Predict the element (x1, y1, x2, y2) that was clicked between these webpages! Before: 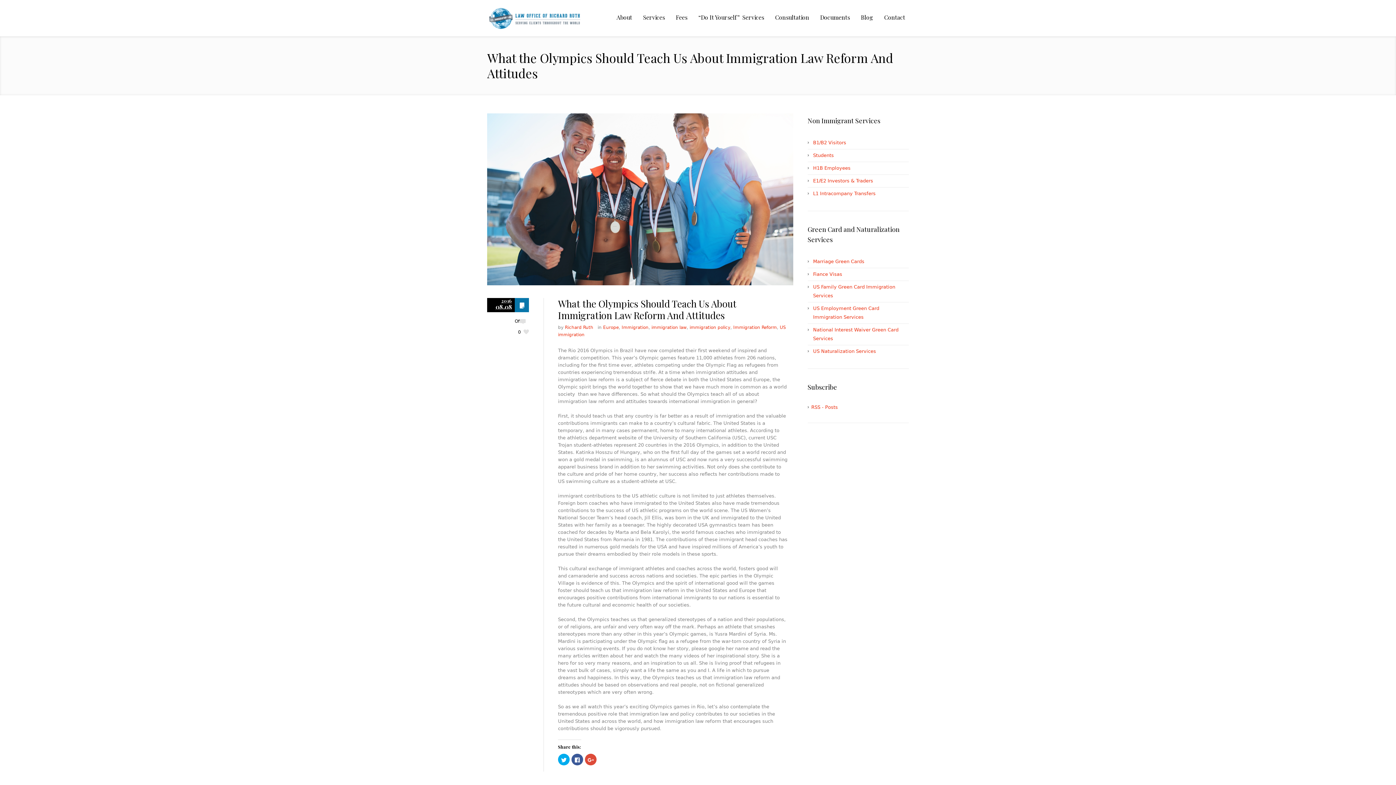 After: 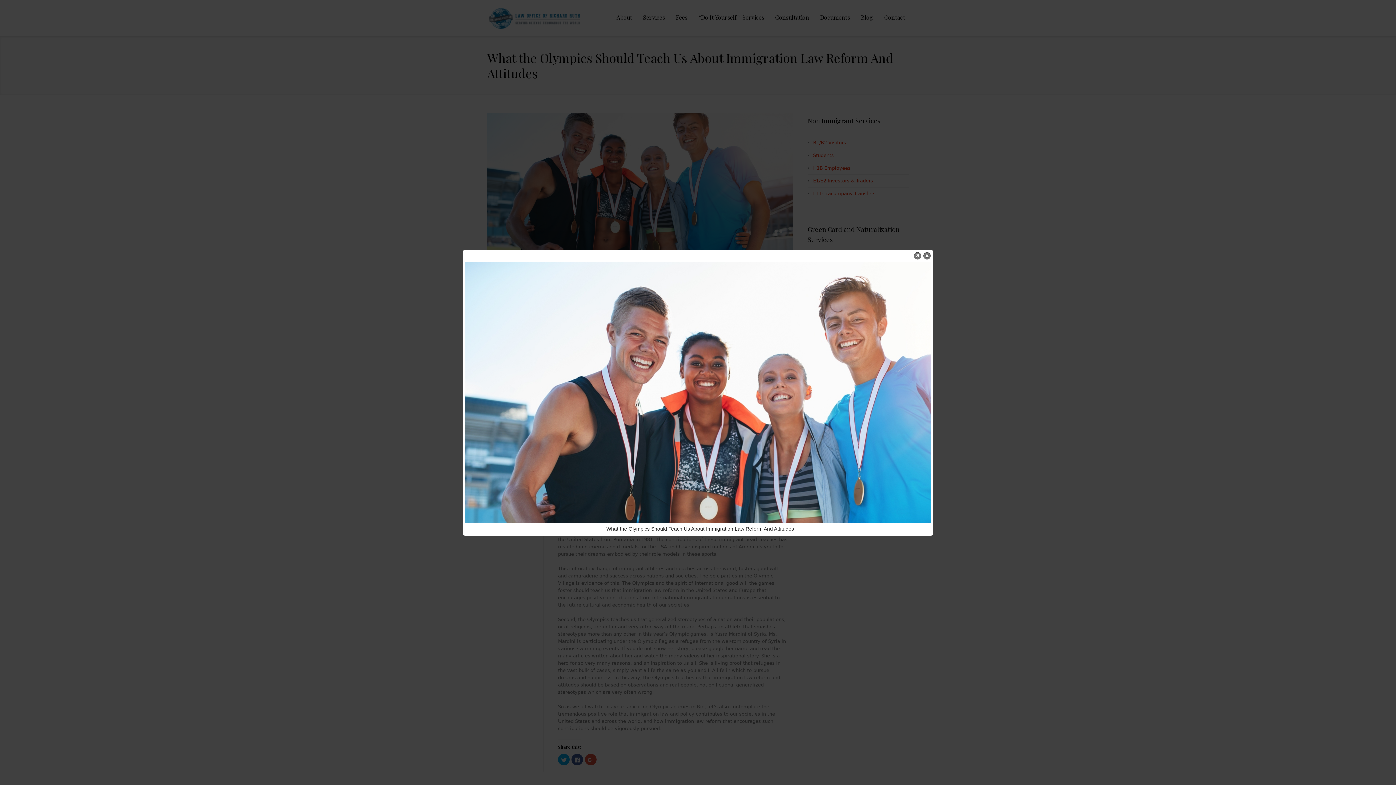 Action: bbox: (487, 113, 793, 285)